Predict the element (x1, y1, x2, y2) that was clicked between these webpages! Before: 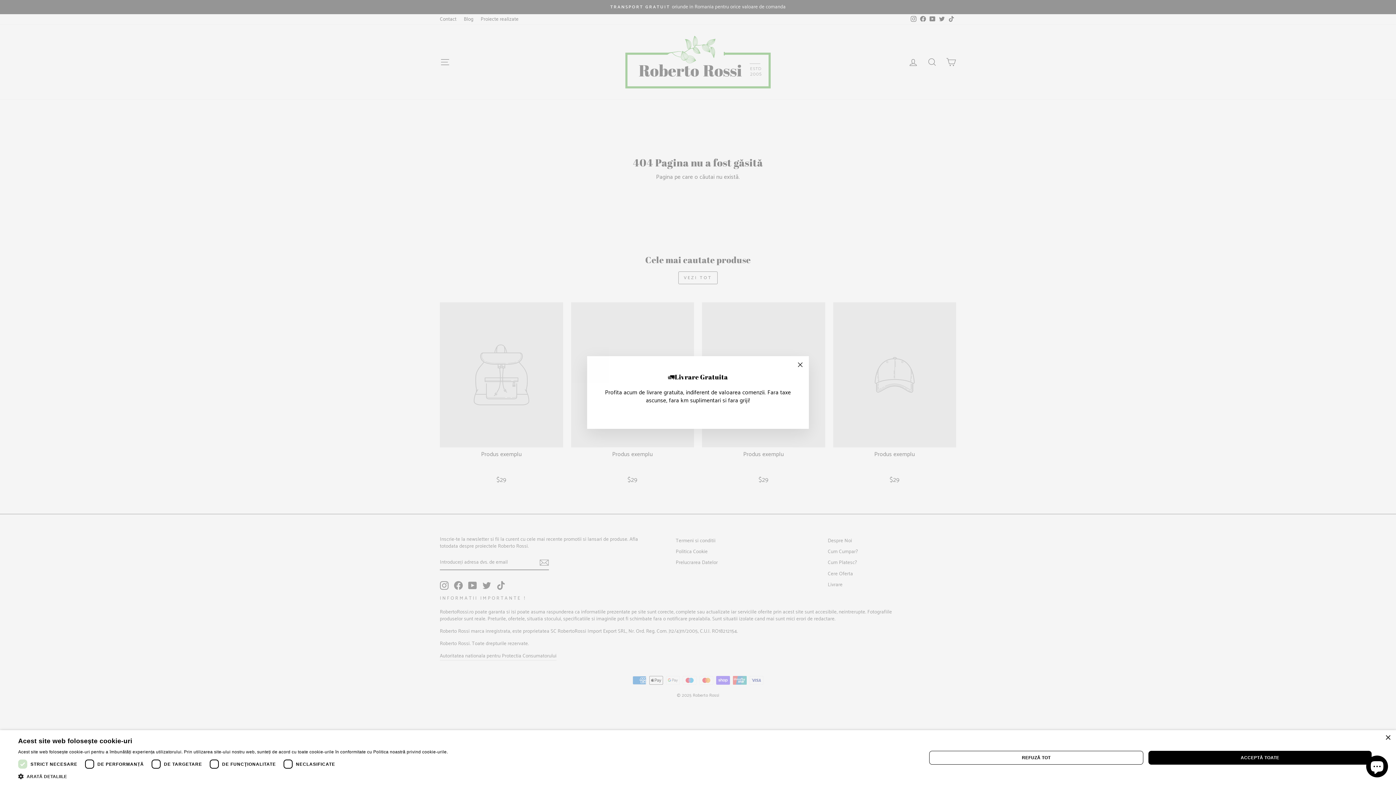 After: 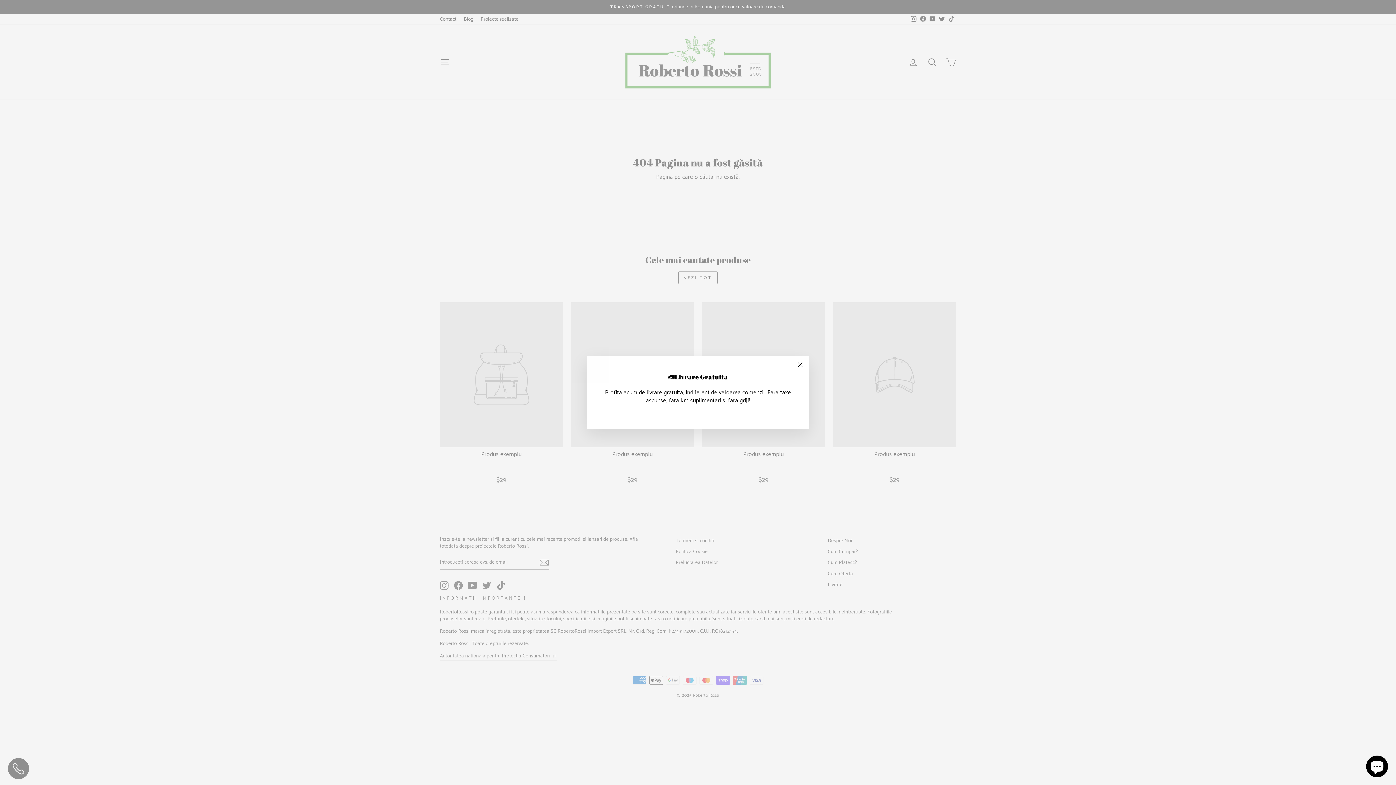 Action: label: REFUZĂ TOT bbox: (929, 751, 1143, 764)